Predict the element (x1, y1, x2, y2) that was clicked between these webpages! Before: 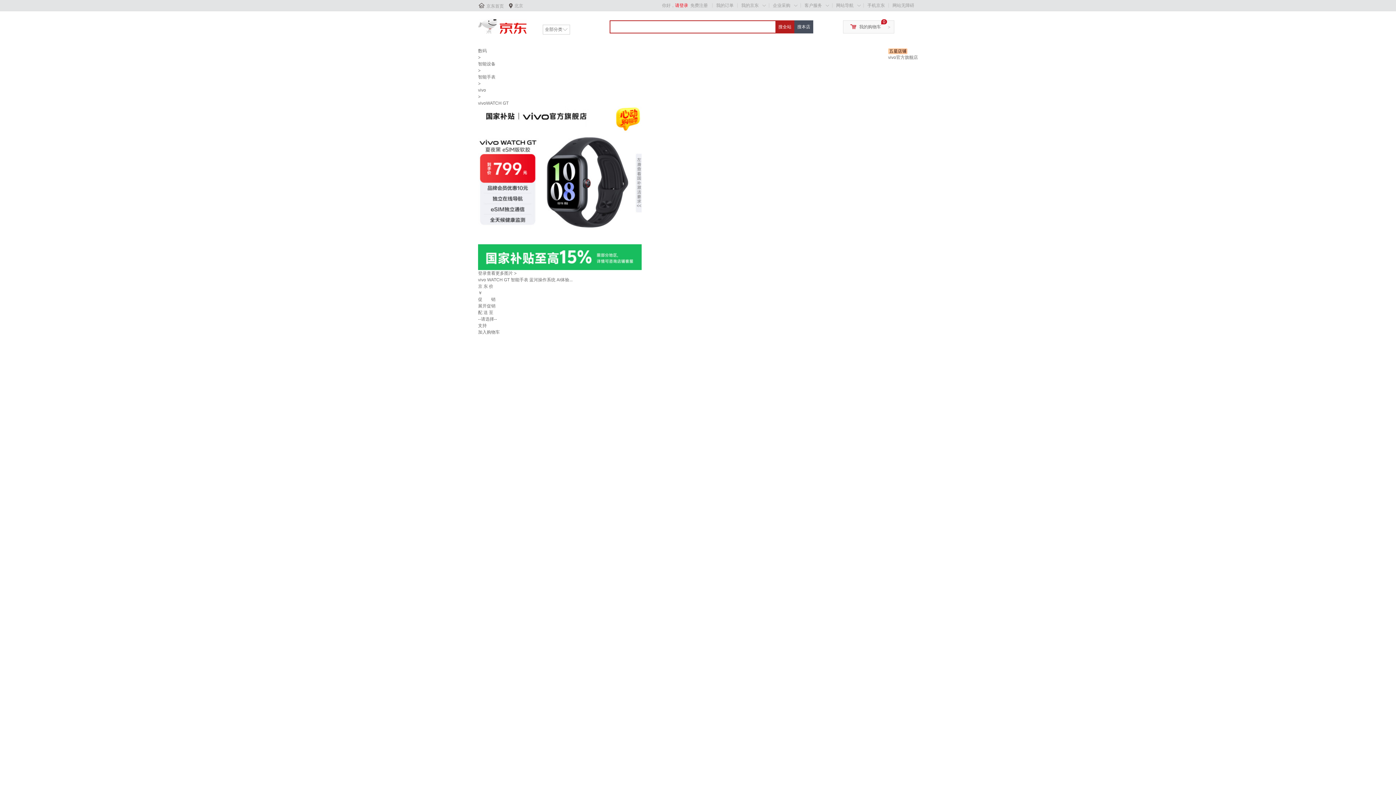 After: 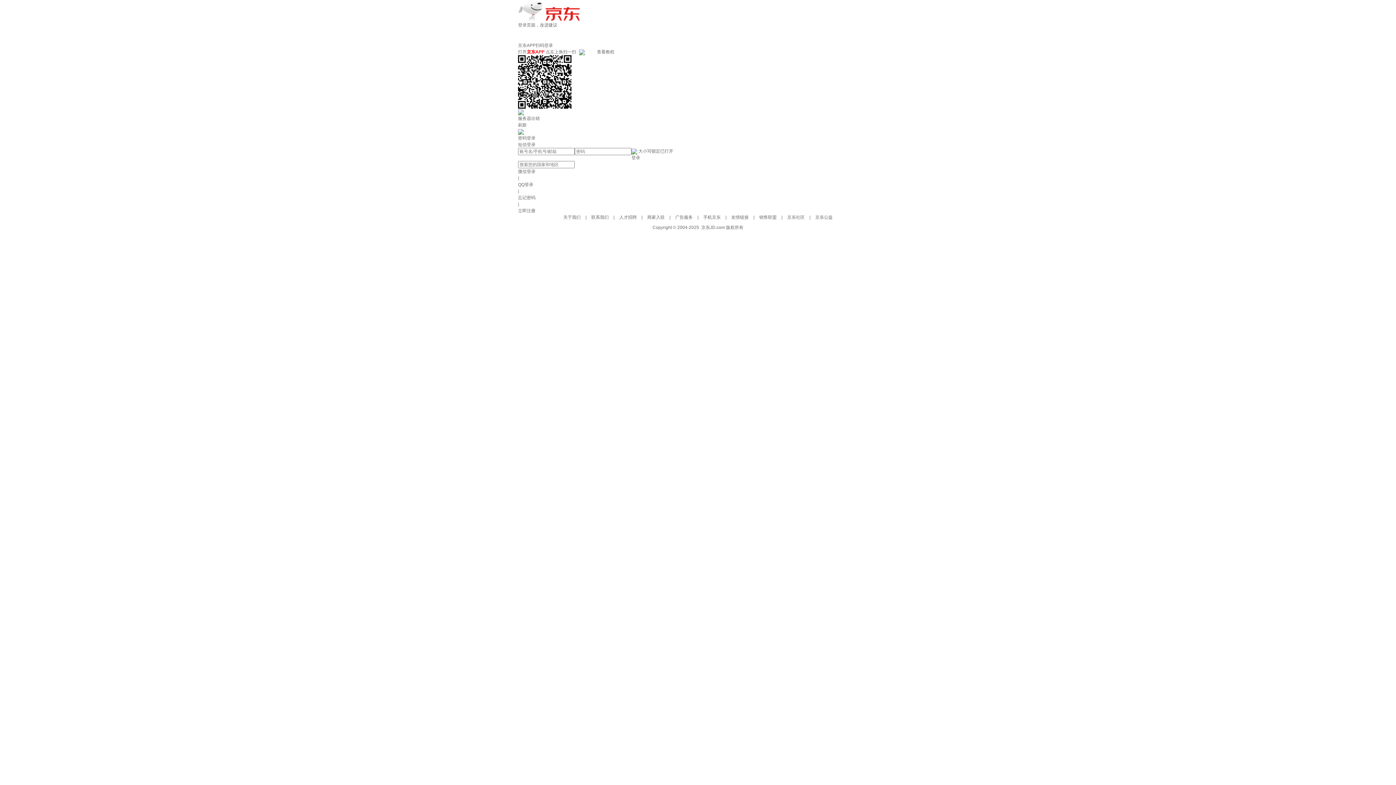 Action: bbox: (662, 2, 688, 8) label: 你好，请登录